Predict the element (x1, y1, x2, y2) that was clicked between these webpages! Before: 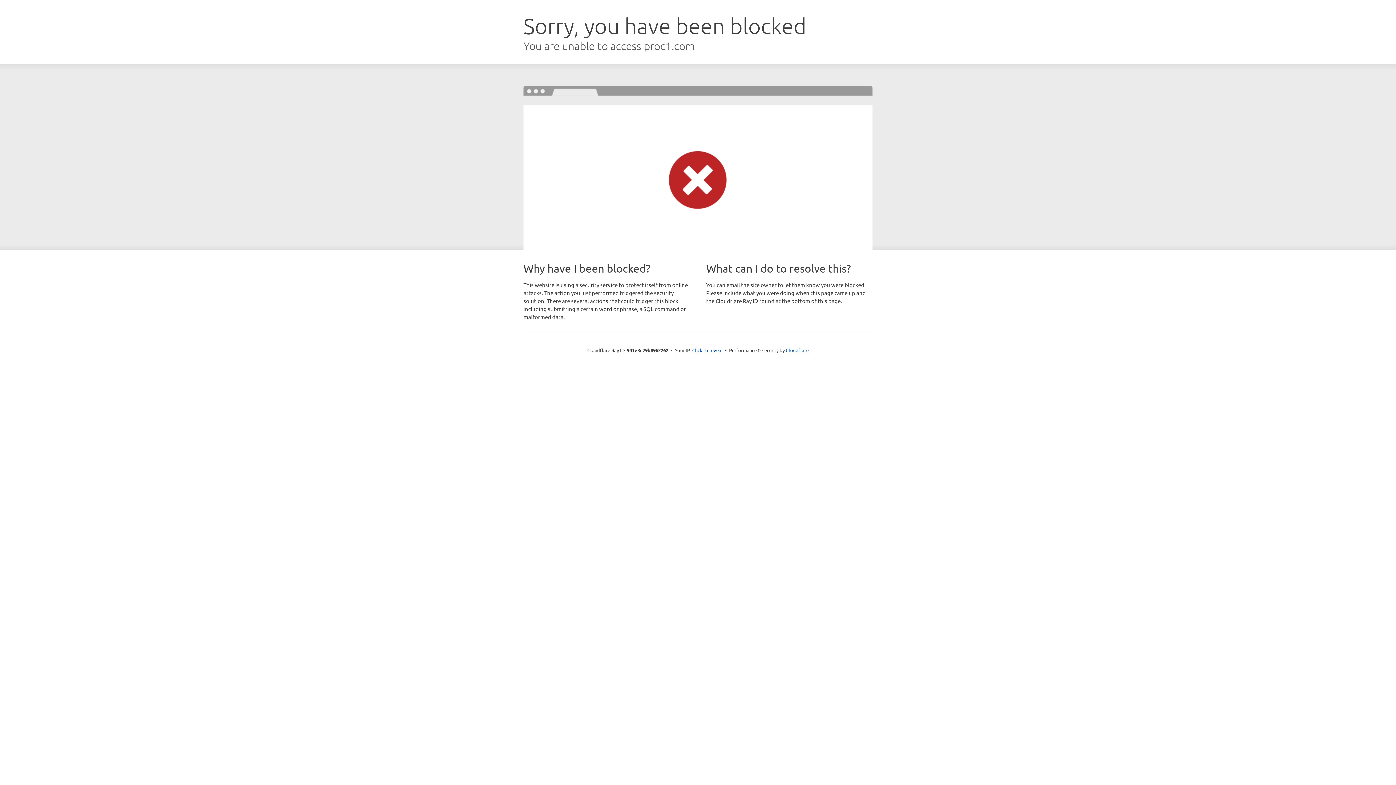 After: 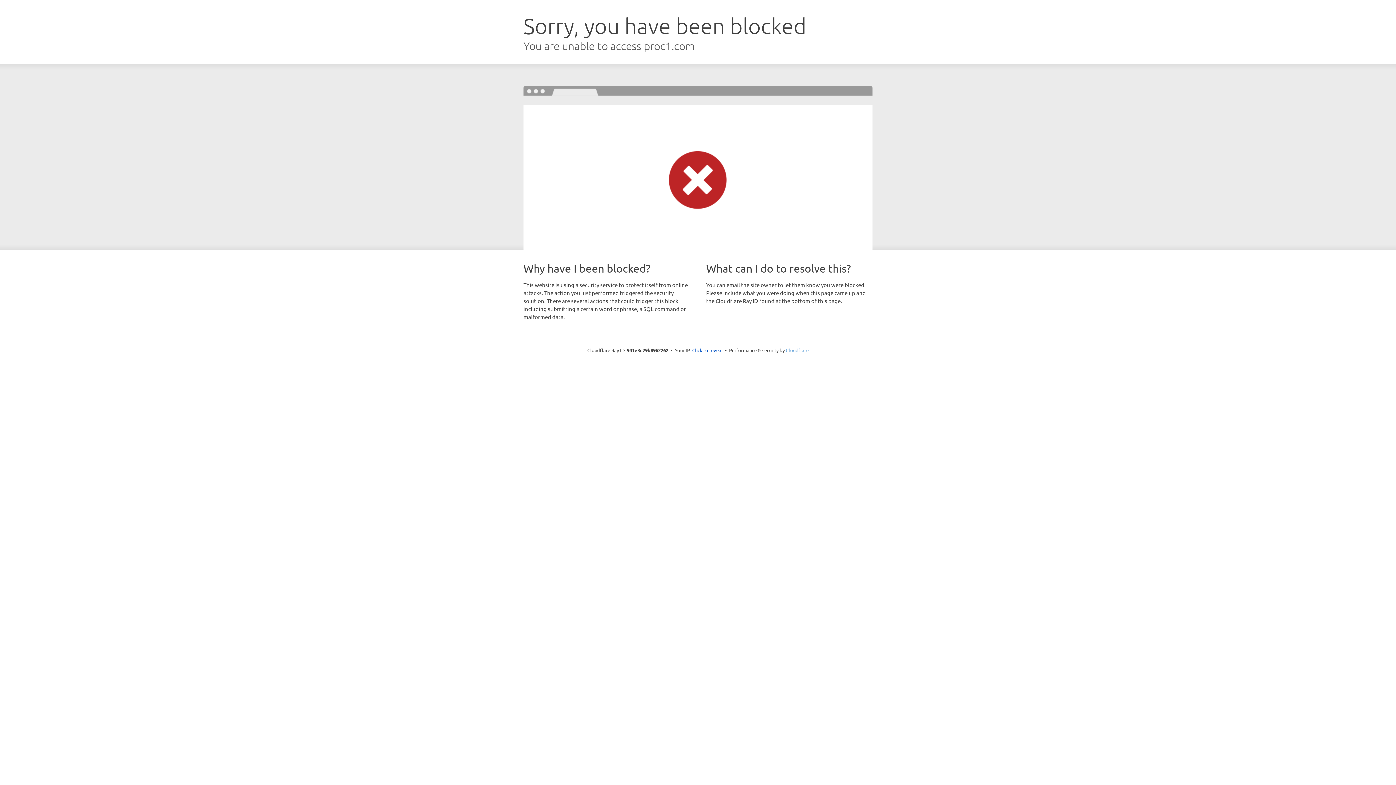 Action: bbox: (786, 347, 808, 353) label: Cloudflare